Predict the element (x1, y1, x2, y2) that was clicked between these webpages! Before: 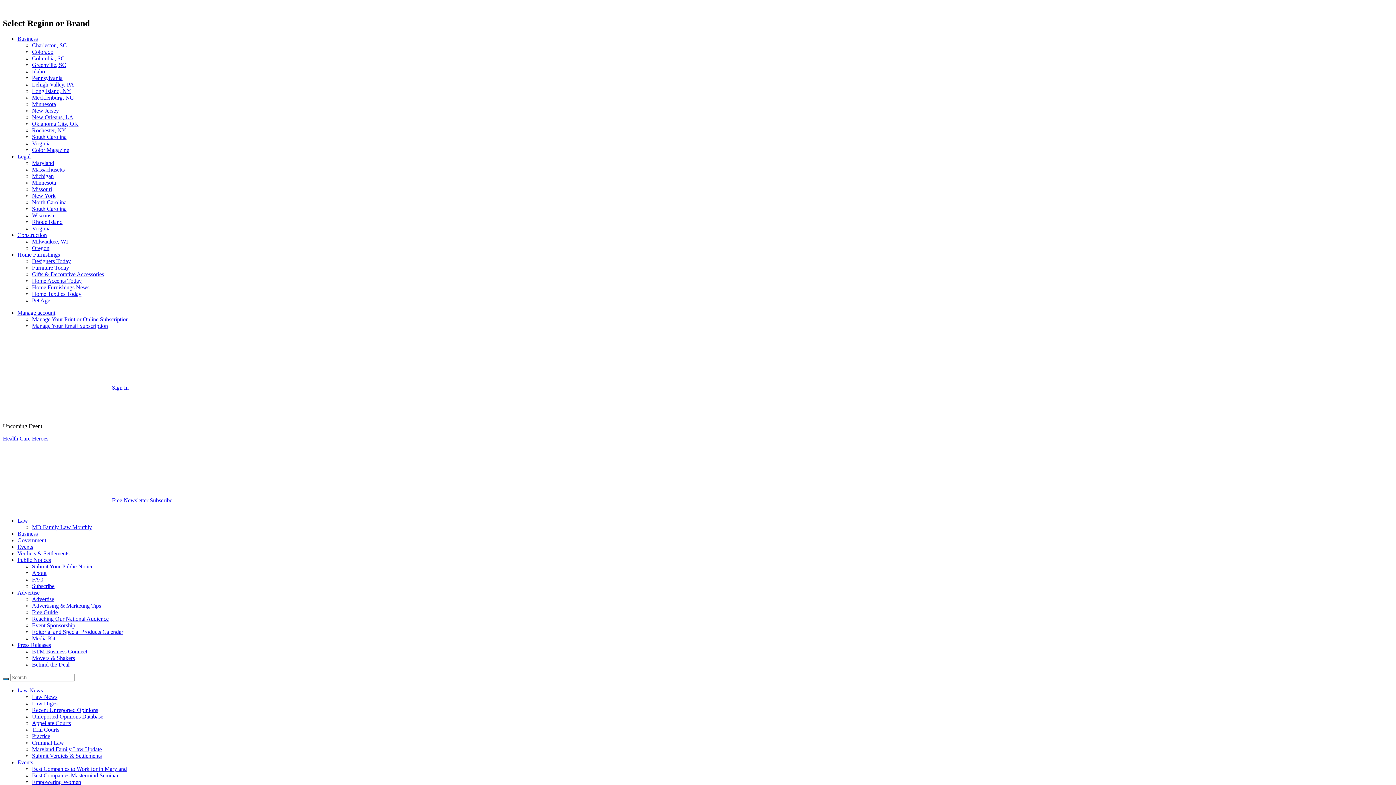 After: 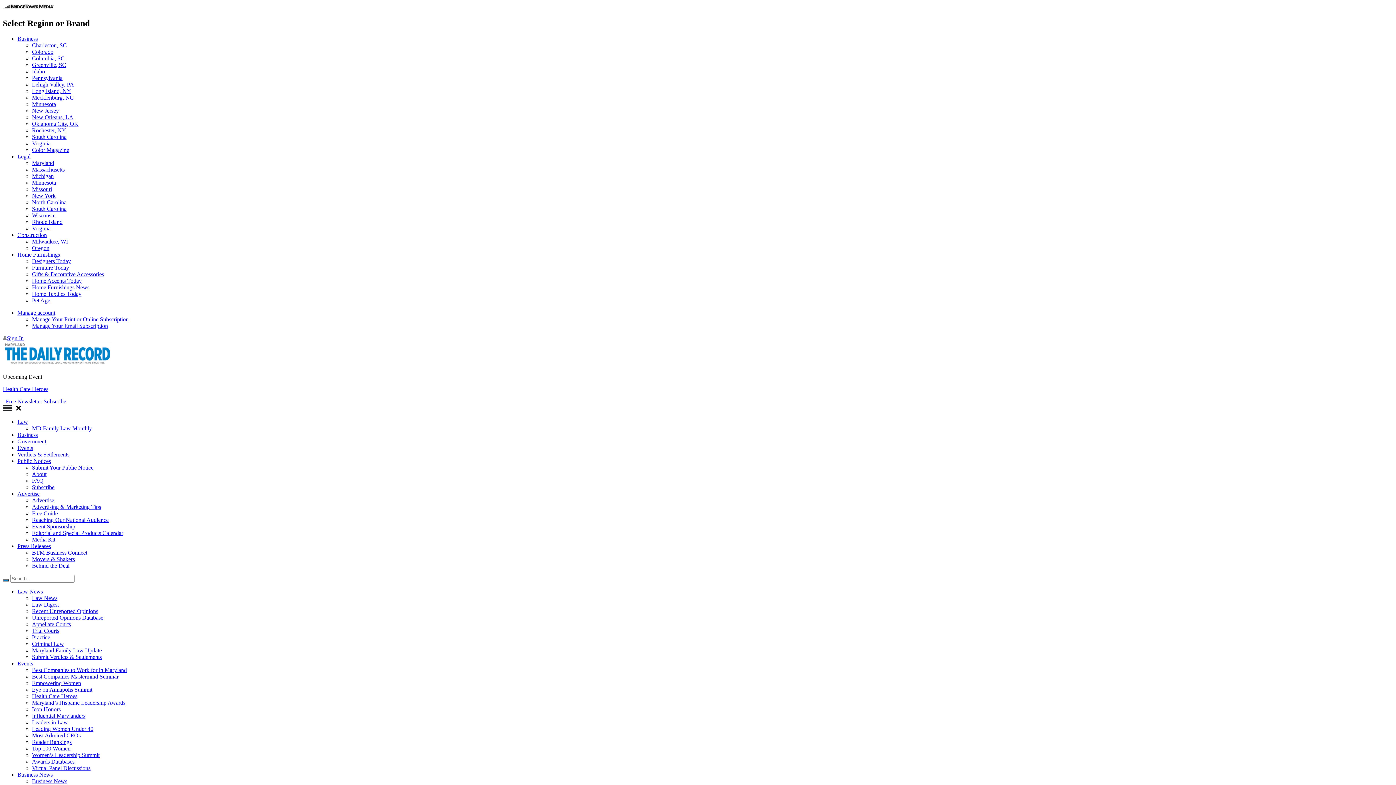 Action: label: Best Companies Mastermind Seminar bbox: (32, 772, 118, 778)